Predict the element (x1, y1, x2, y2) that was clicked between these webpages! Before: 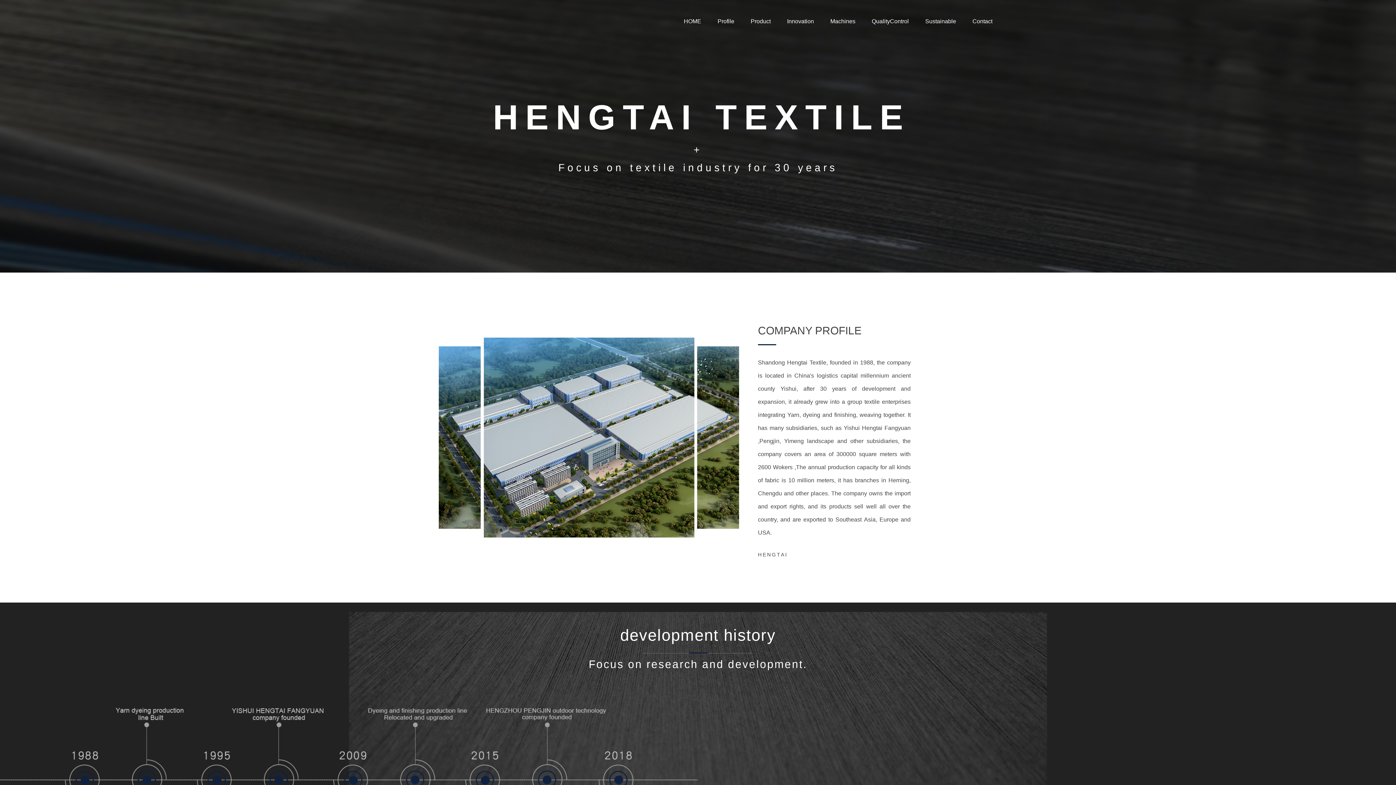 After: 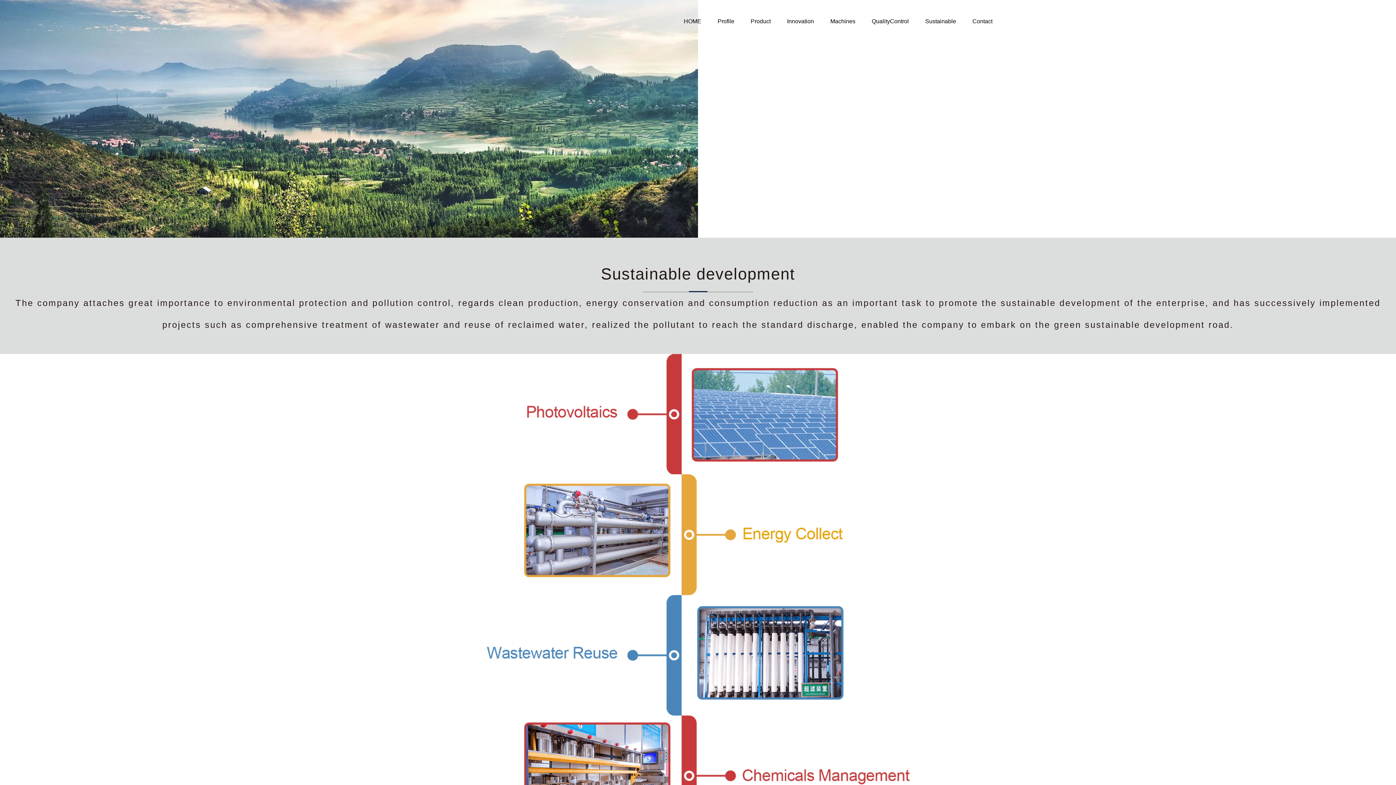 Action: bbox: (925, 16, 956, 26) label: Sustainable